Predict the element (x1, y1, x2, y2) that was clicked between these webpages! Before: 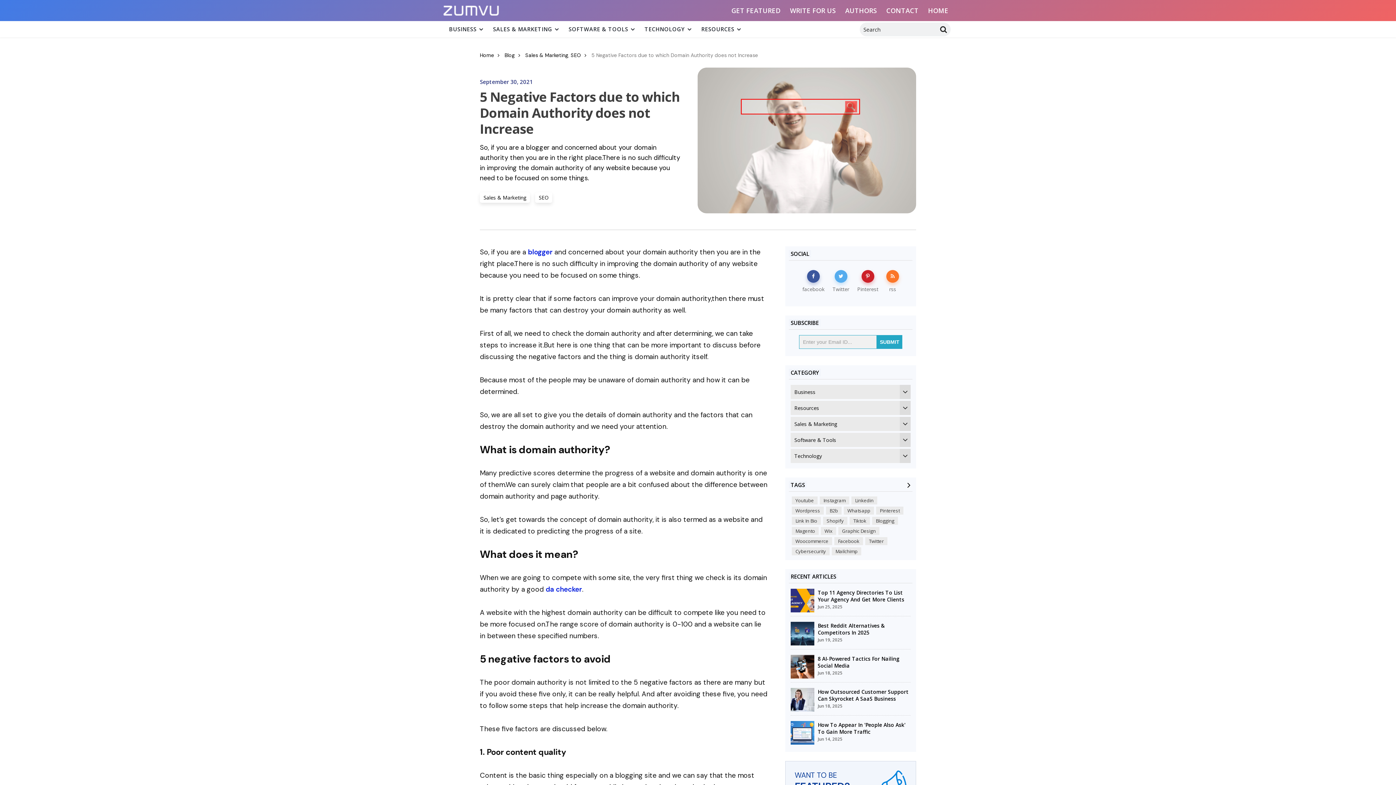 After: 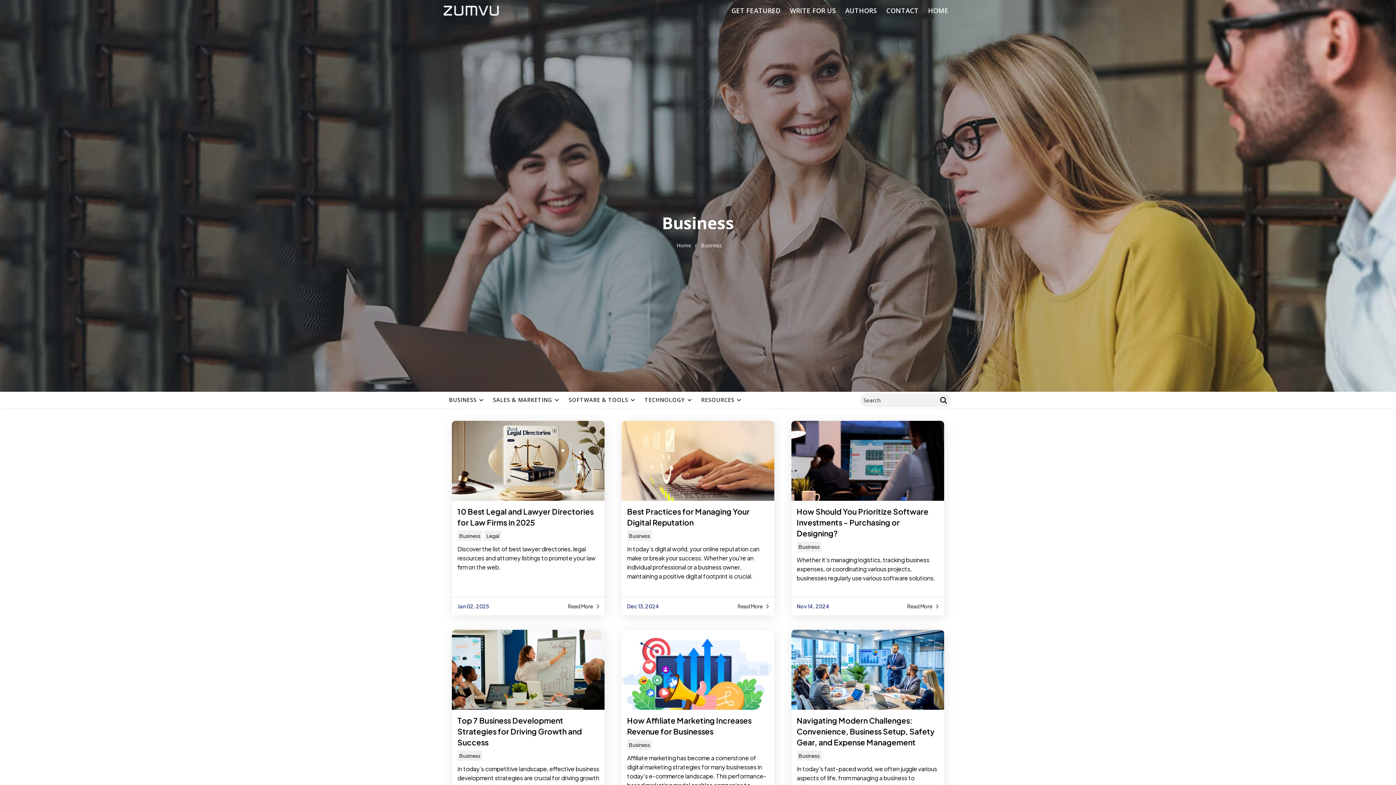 Action: bbox: (443, 21, 487, 37) label: BUSINESS